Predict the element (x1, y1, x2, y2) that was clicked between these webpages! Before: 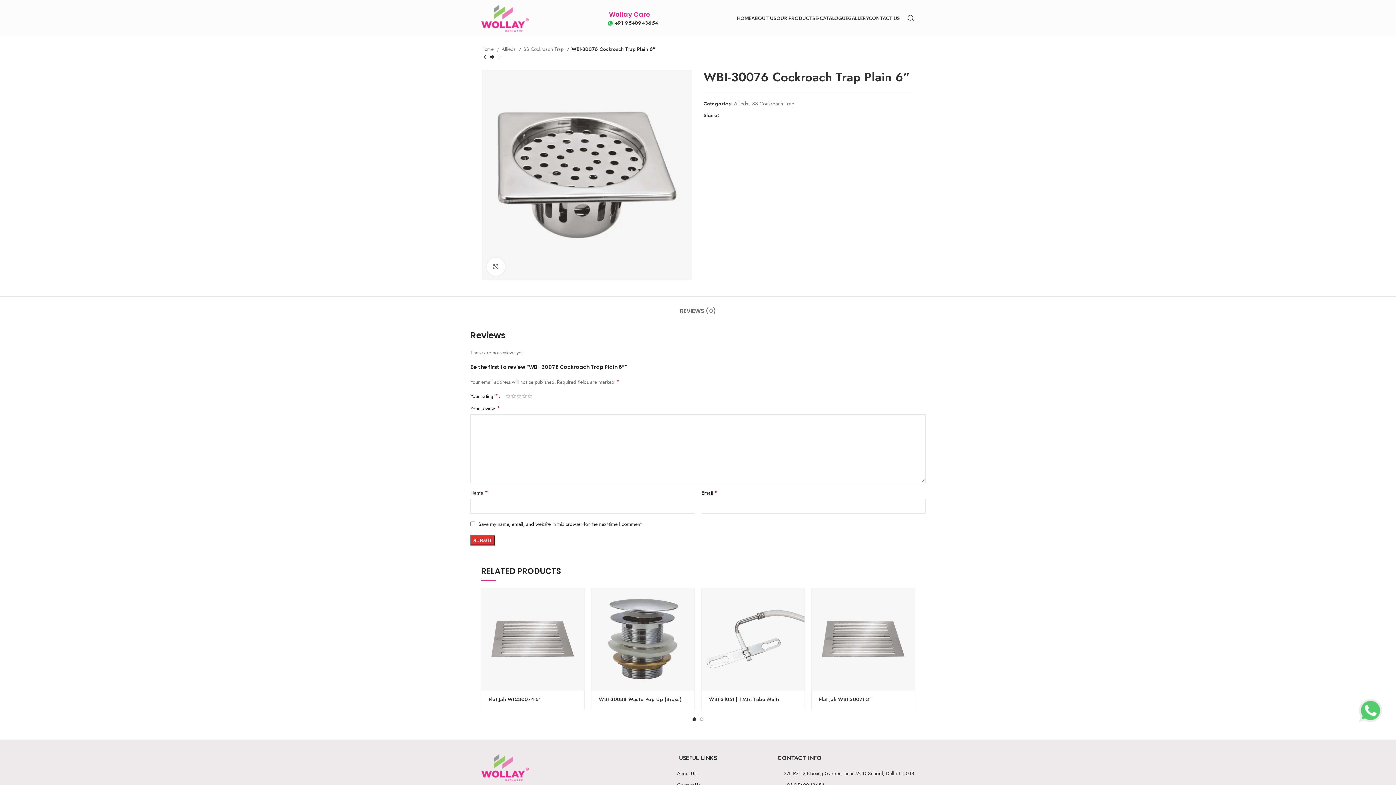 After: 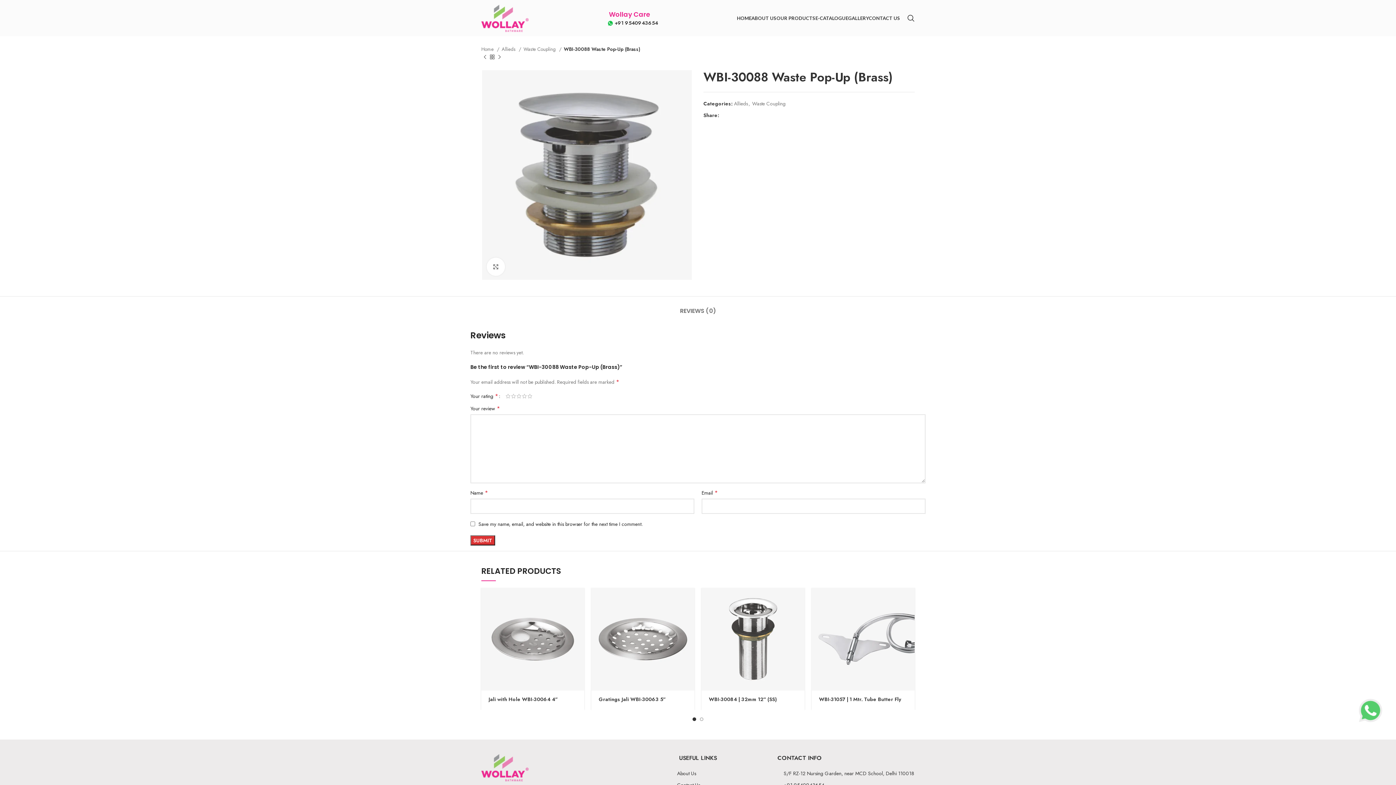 Action: bbox: (591, 587, 694, 690)